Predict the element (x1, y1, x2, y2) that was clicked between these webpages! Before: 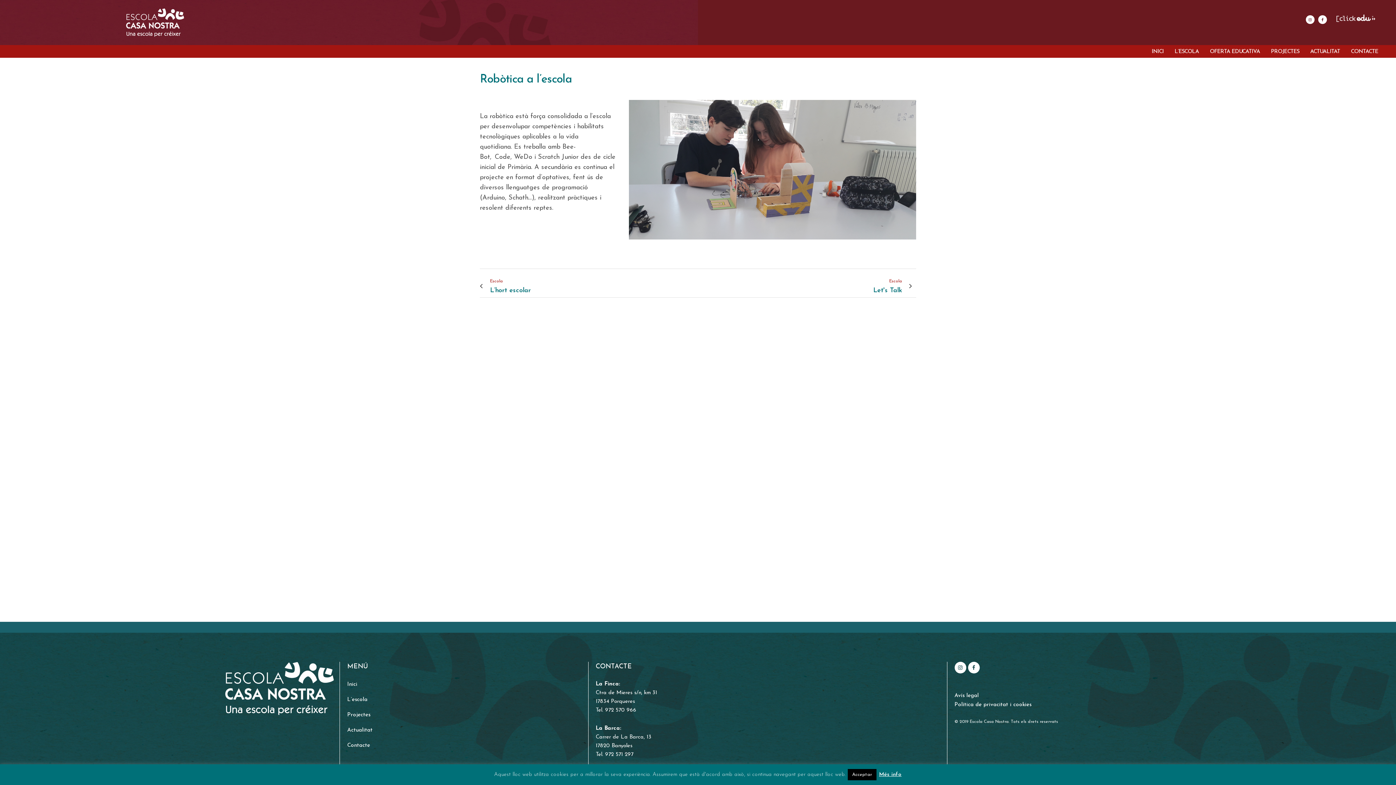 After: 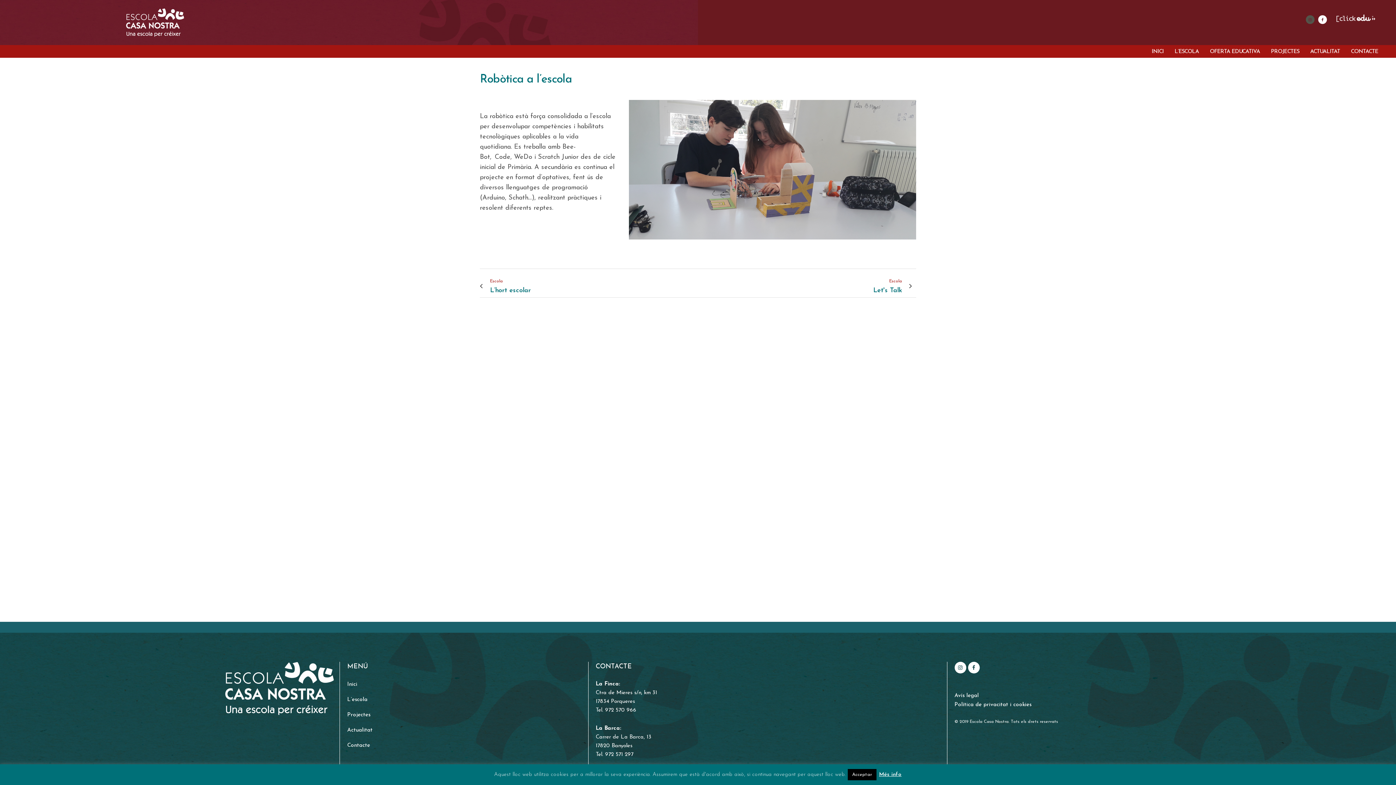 Action: bbox: (1306, 15, 1318, 22)